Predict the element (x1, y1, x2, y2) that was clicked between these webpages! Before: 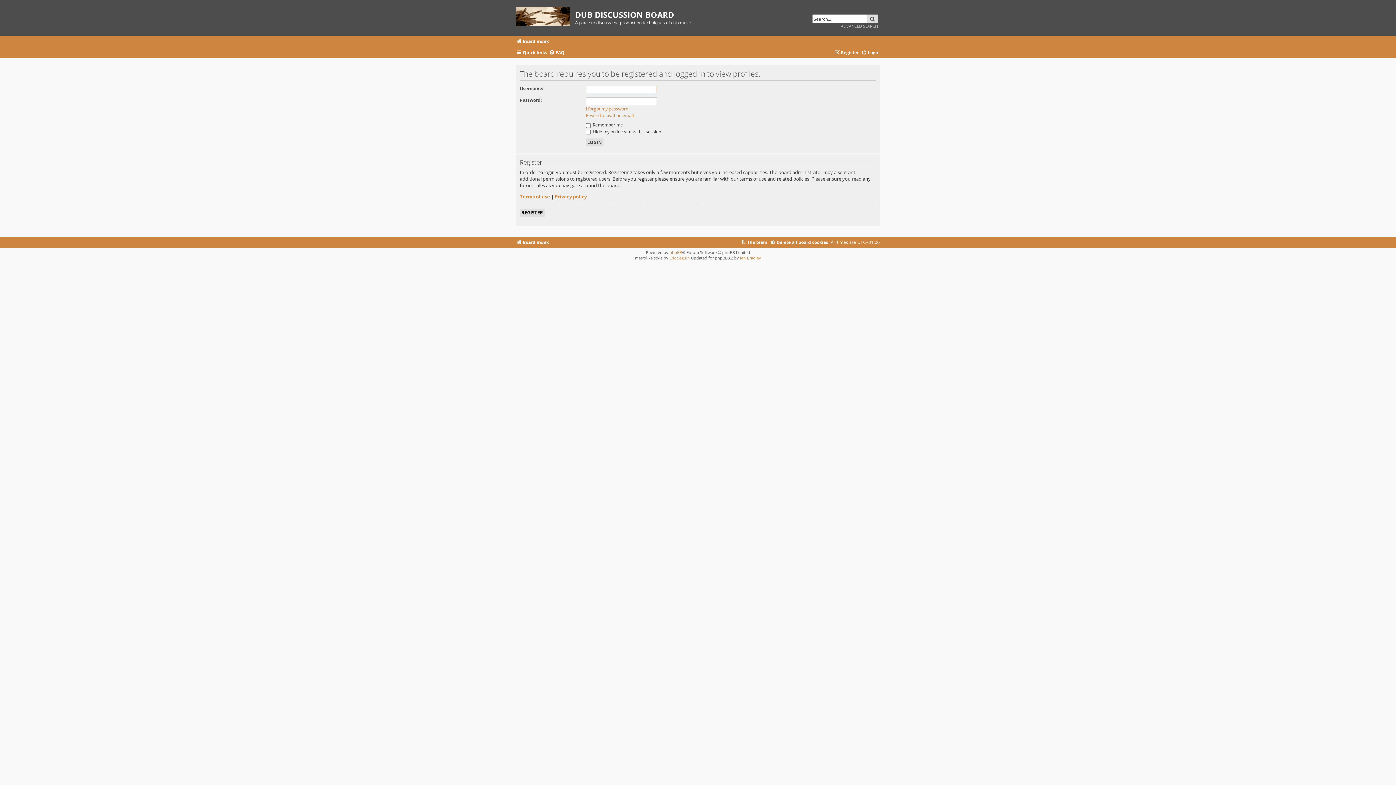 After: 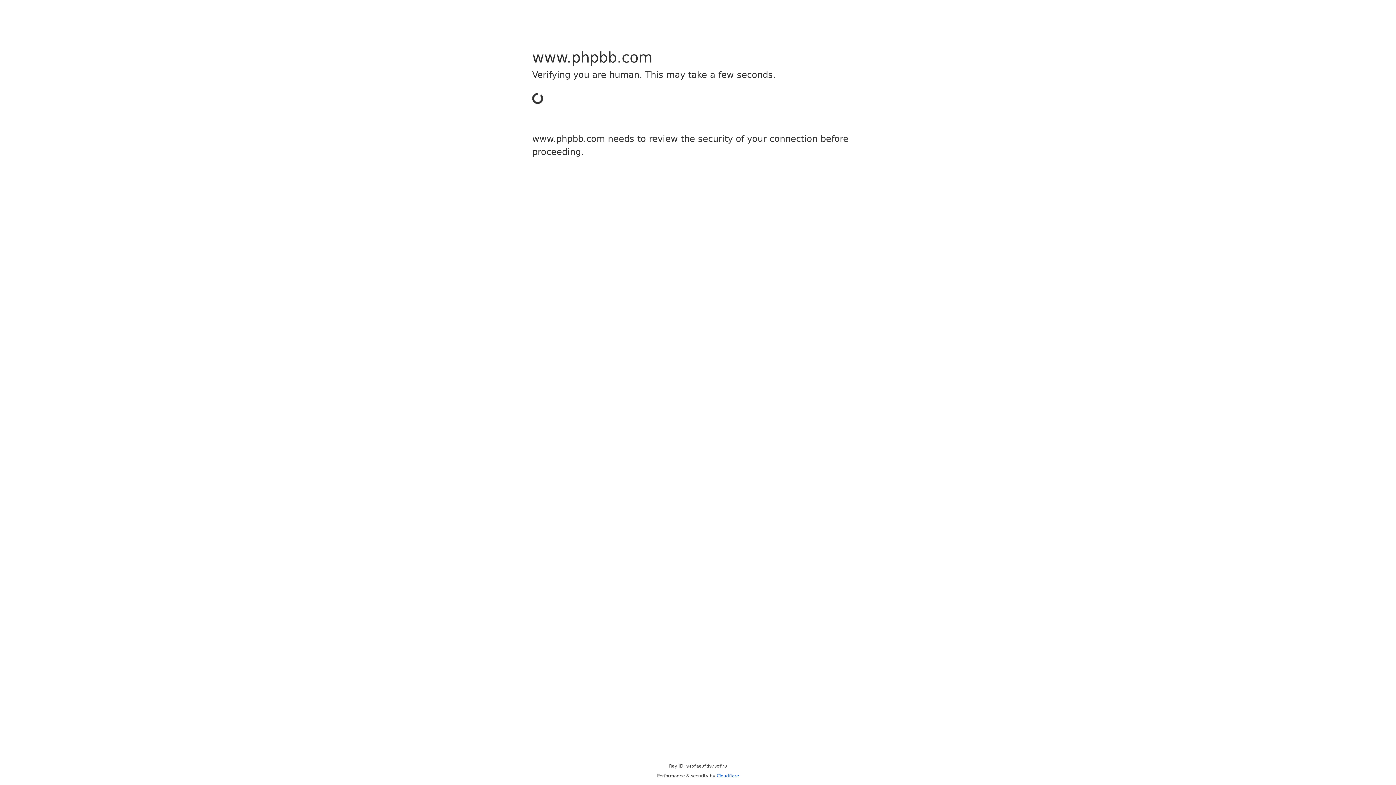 Action: bbox: (669, 249, 682, 255) label: phpBB